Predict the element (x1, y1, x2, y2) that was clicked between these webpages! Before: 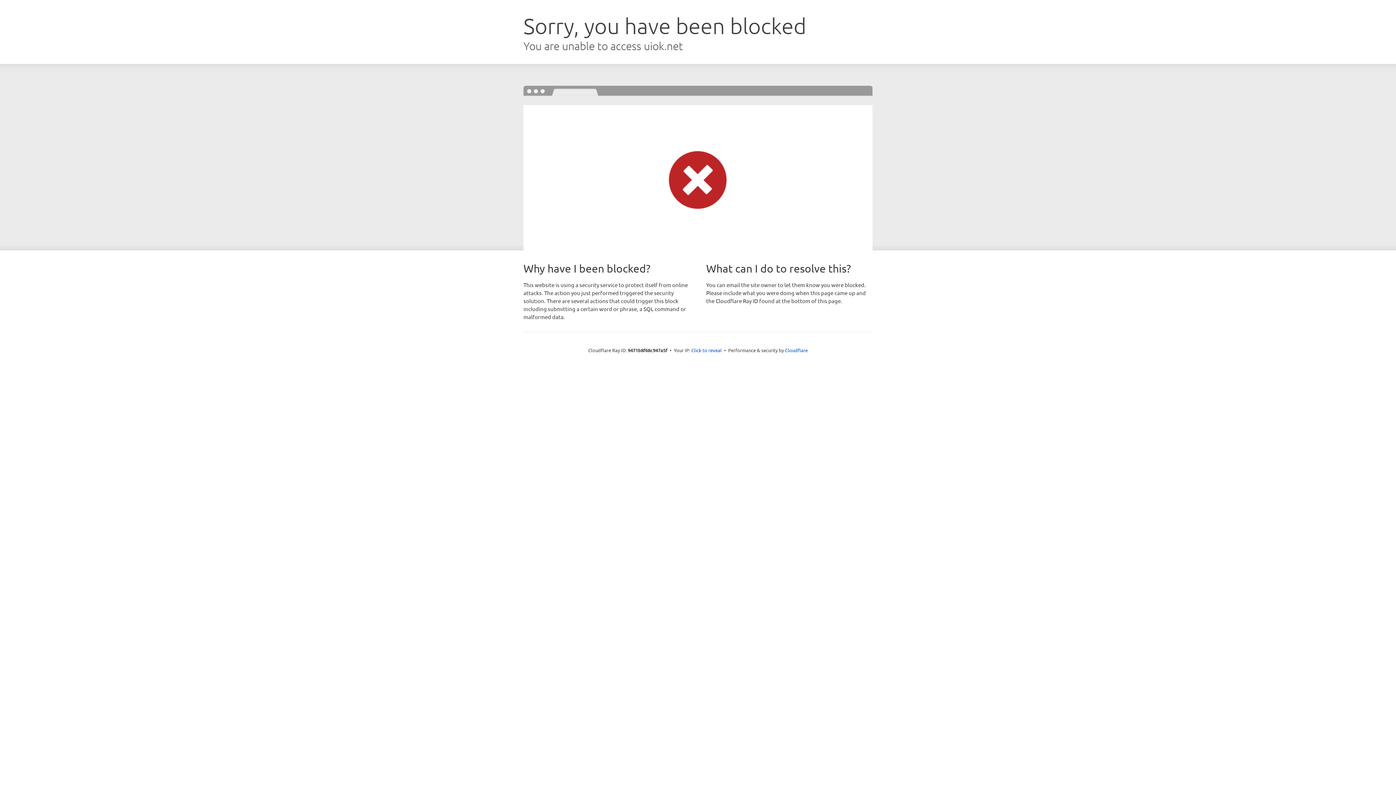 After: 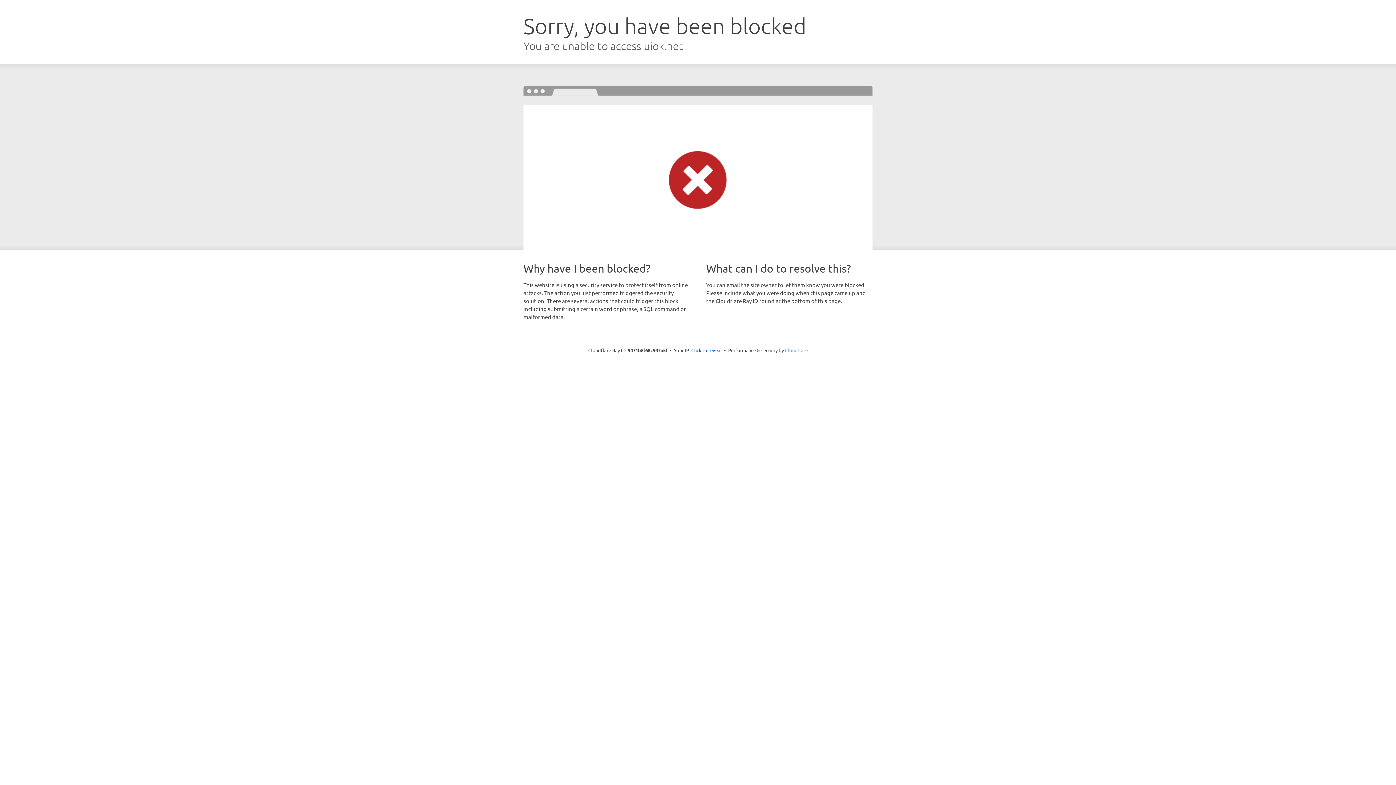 Action: label: Cloudflare bbox: (785, 347, 808, 353)